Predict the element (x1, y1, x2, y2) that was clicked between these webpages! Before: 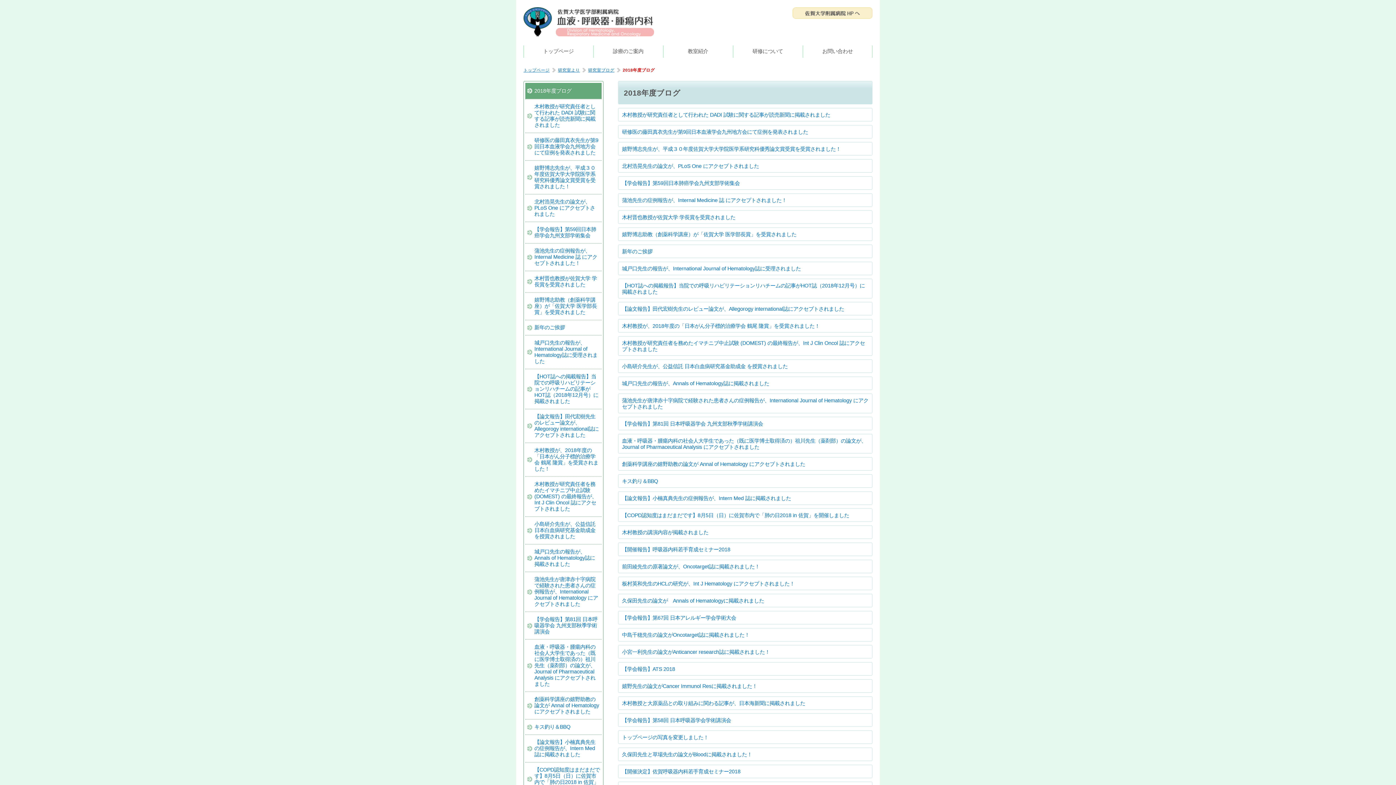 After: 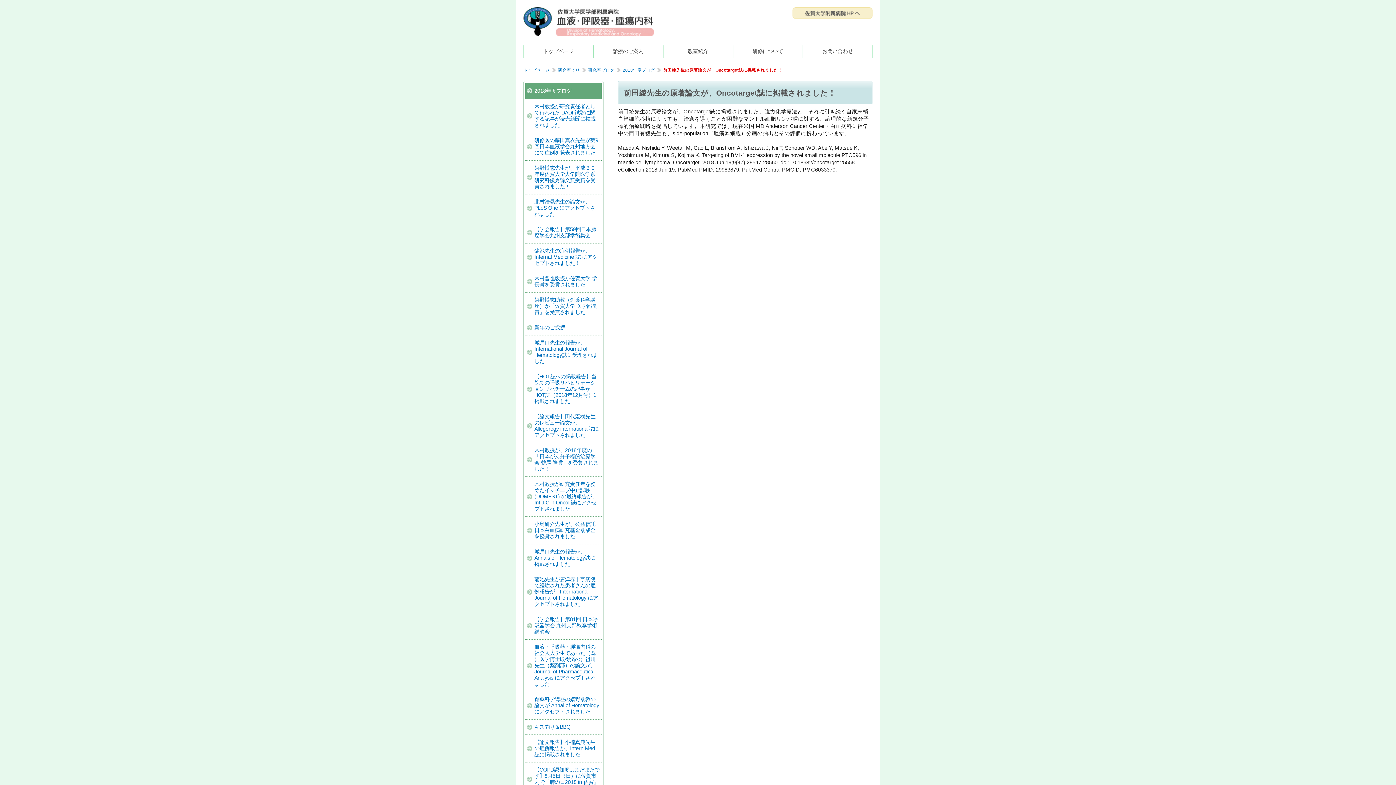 Action: bbox: (618, 560, 872, 573) label: 前田綾先生の原著論文が、Oncotarget誌に掲載されました！